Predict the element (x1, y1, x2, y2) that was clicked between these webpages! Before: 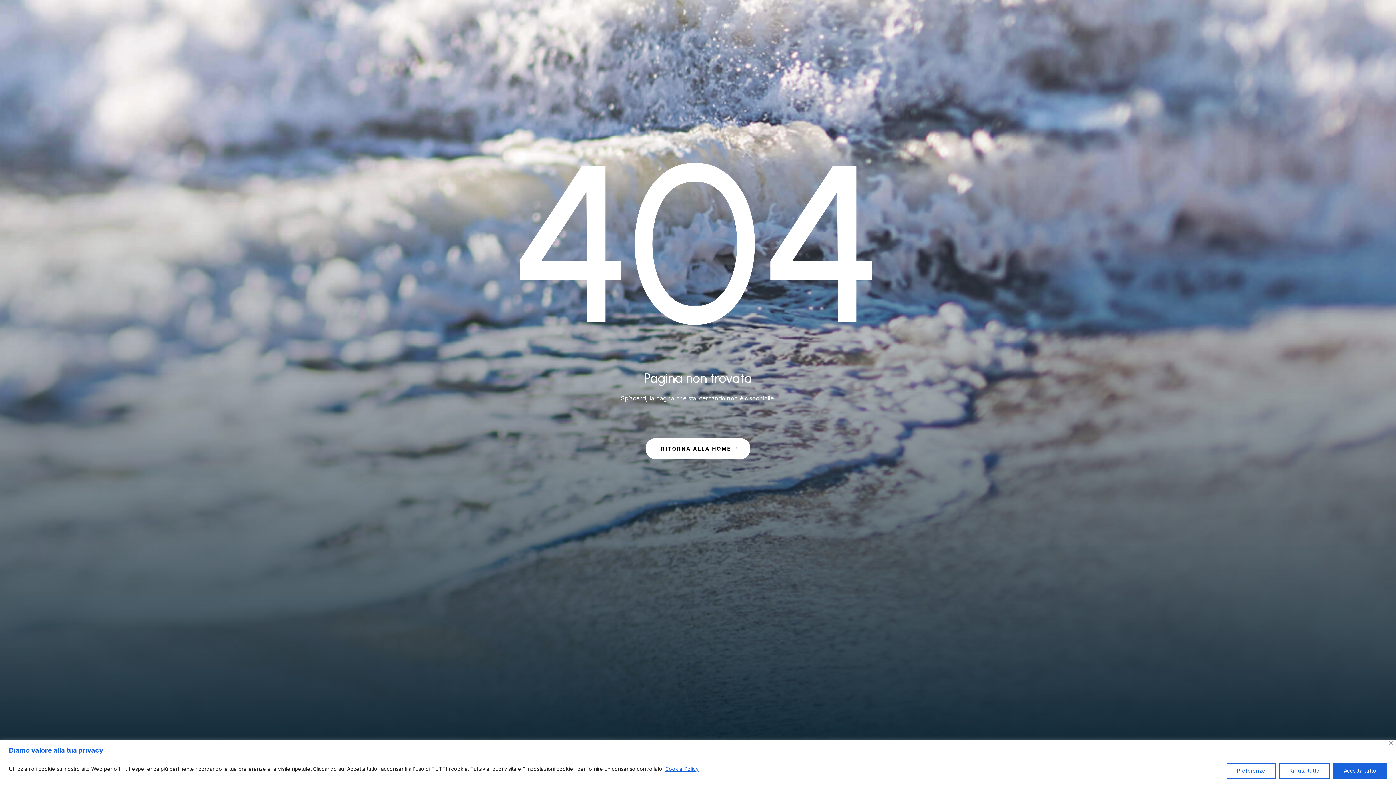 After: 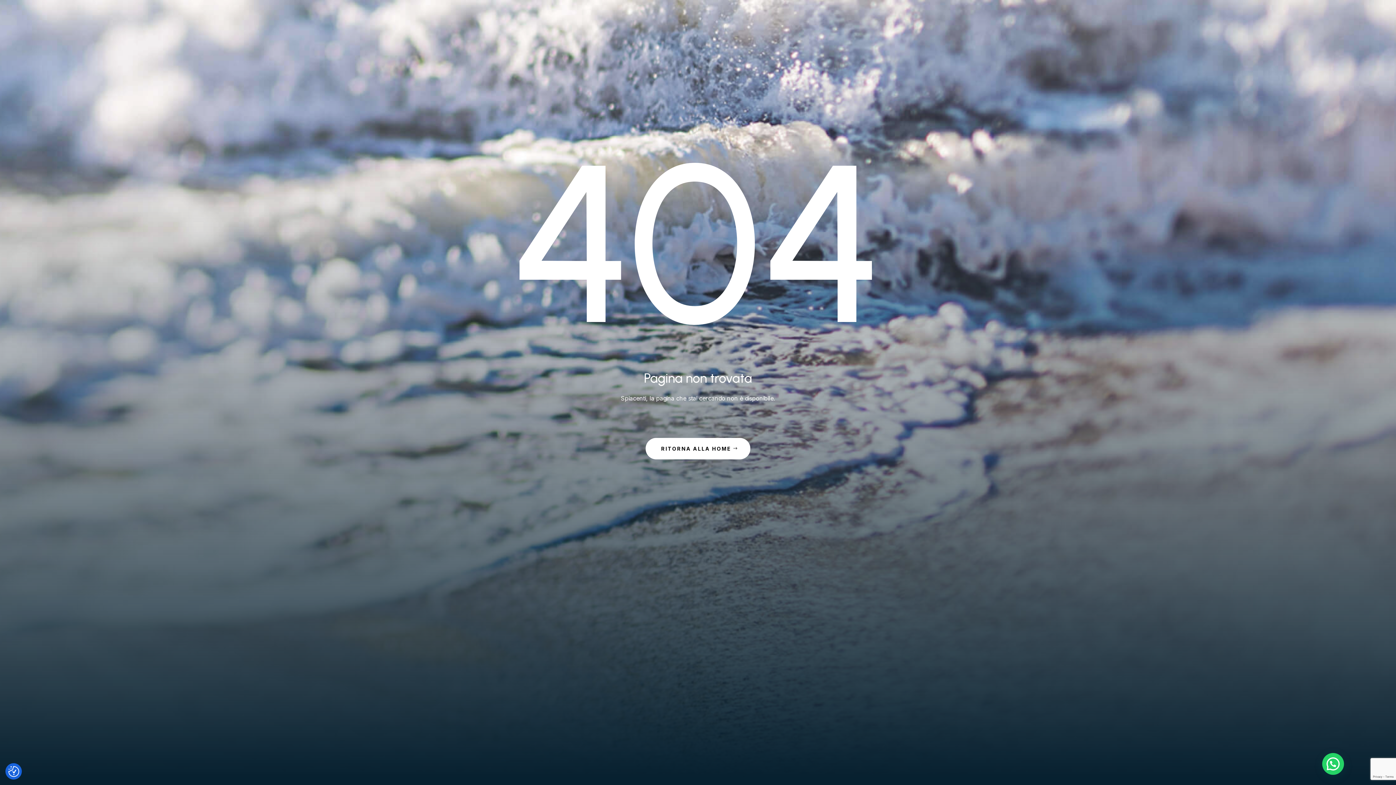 Action: label: Accetta tutto bbox: (1333, 763, 1387, 779)